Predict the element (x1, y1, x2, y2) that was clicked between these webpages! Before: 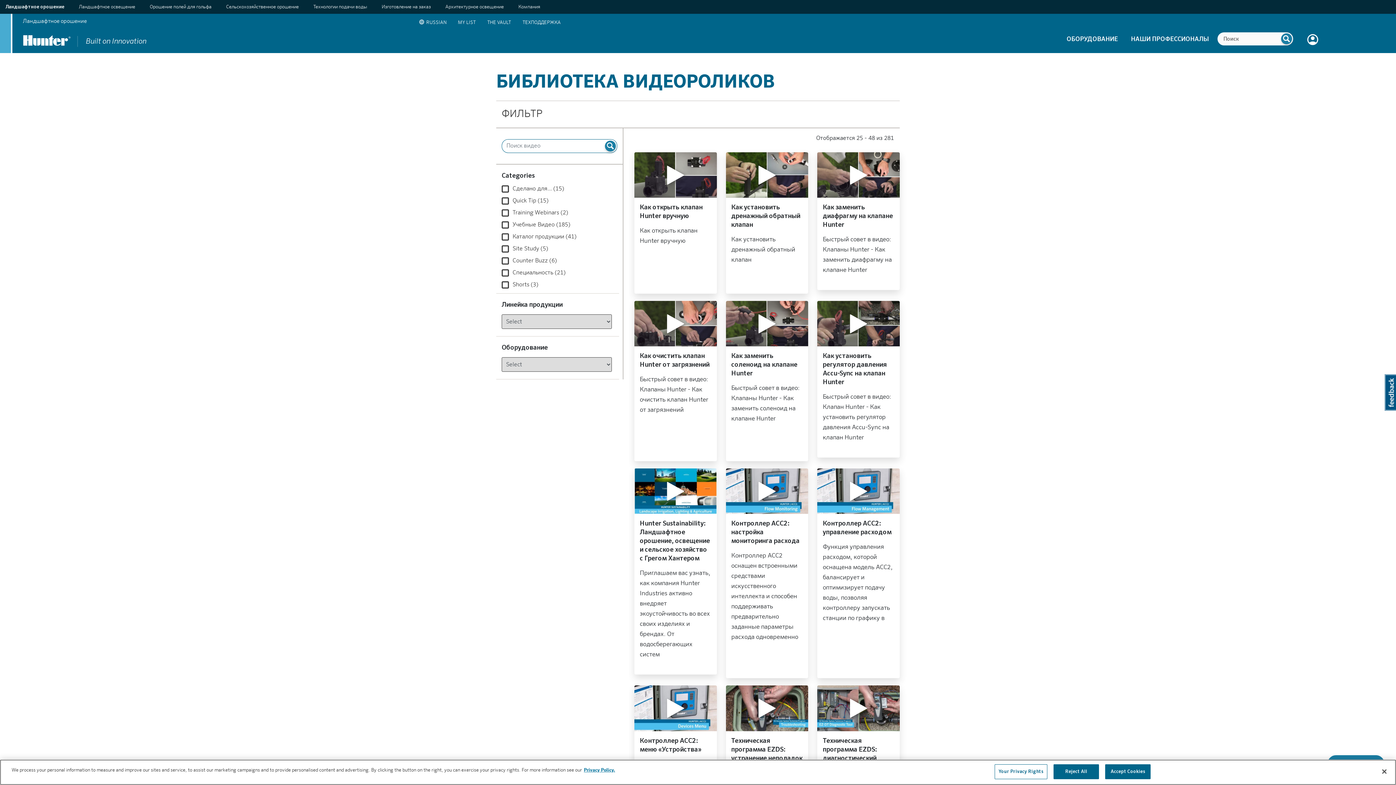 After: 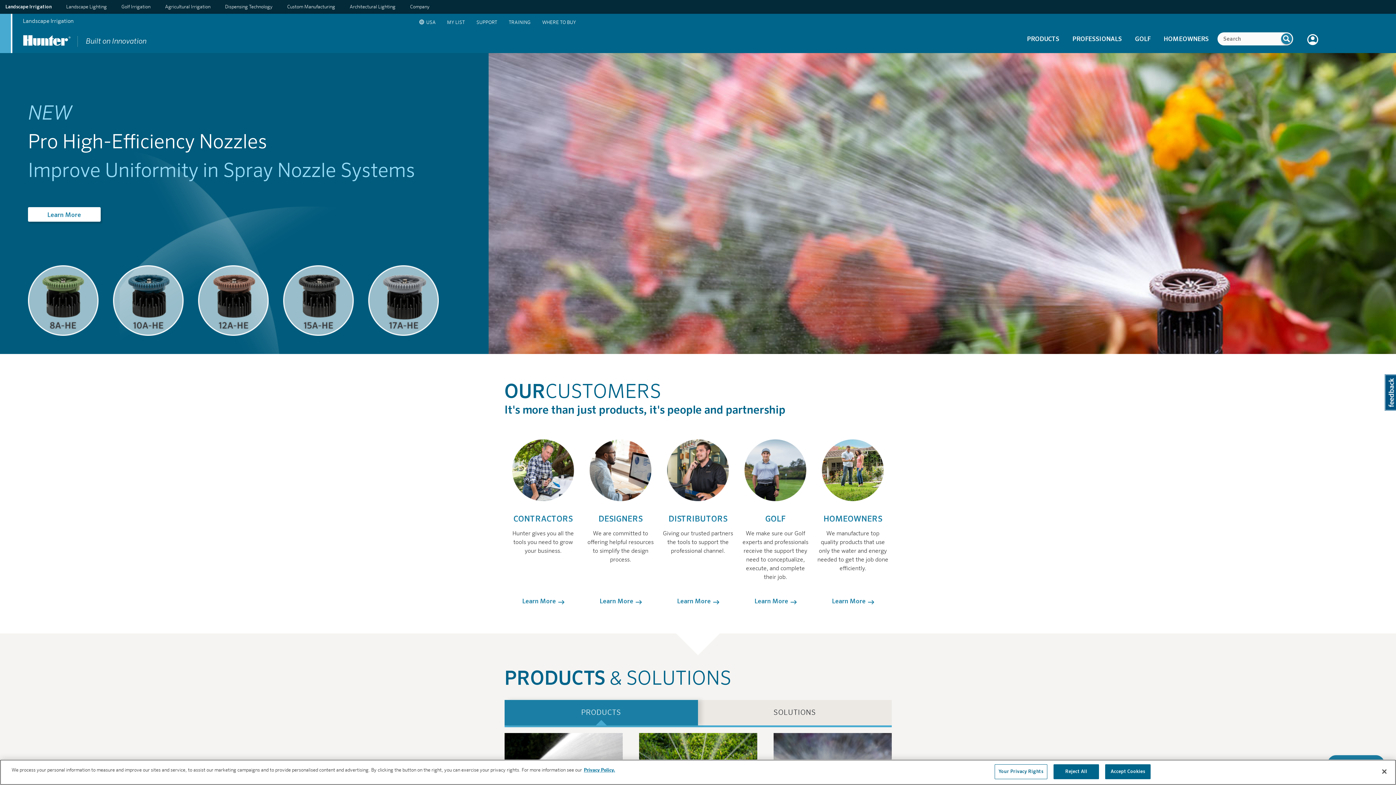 Action: label: Ландшафтное орошение bbox: (5, 2, 64, 11)